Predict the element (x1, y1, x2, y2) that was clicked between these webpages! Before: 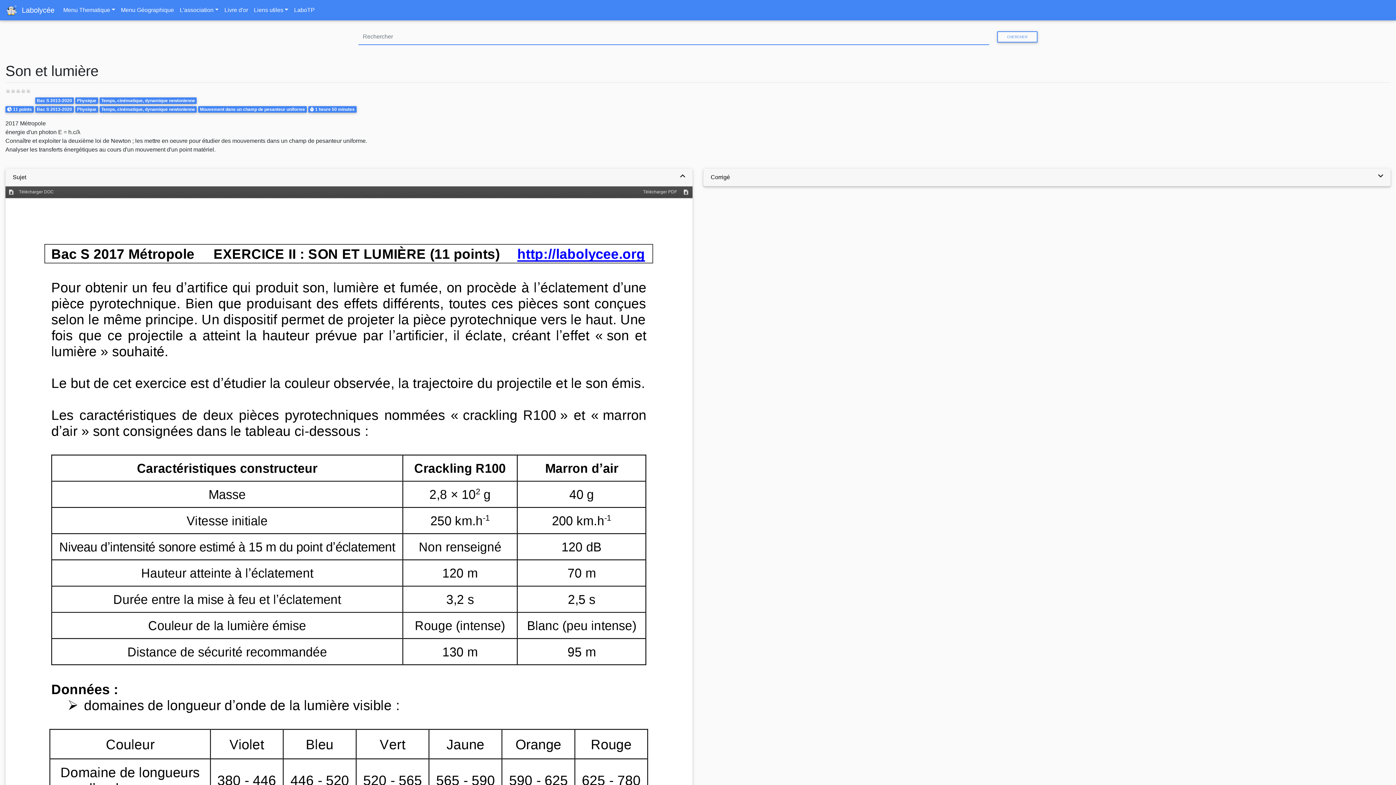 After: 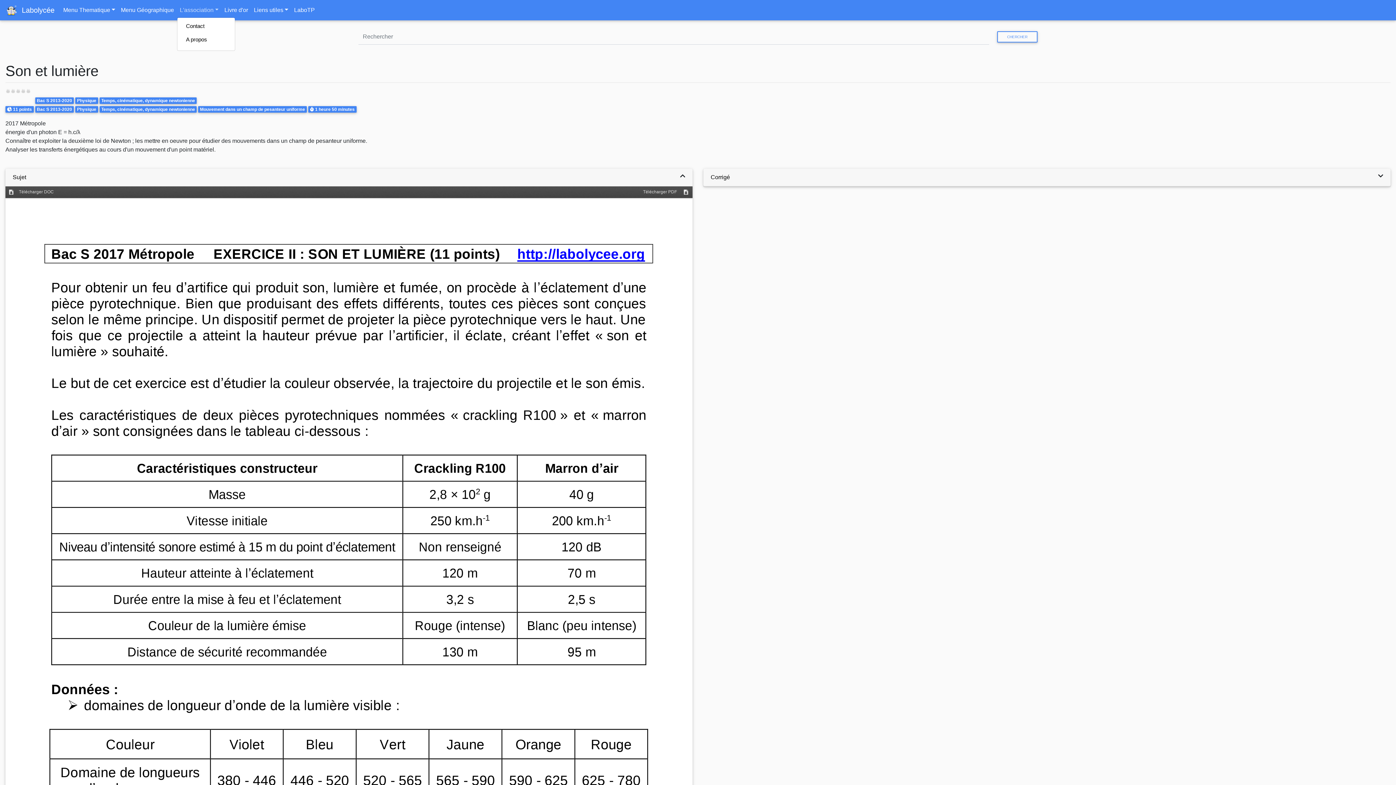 Action: bbox: (176, 2, 221, 17) label: L'association